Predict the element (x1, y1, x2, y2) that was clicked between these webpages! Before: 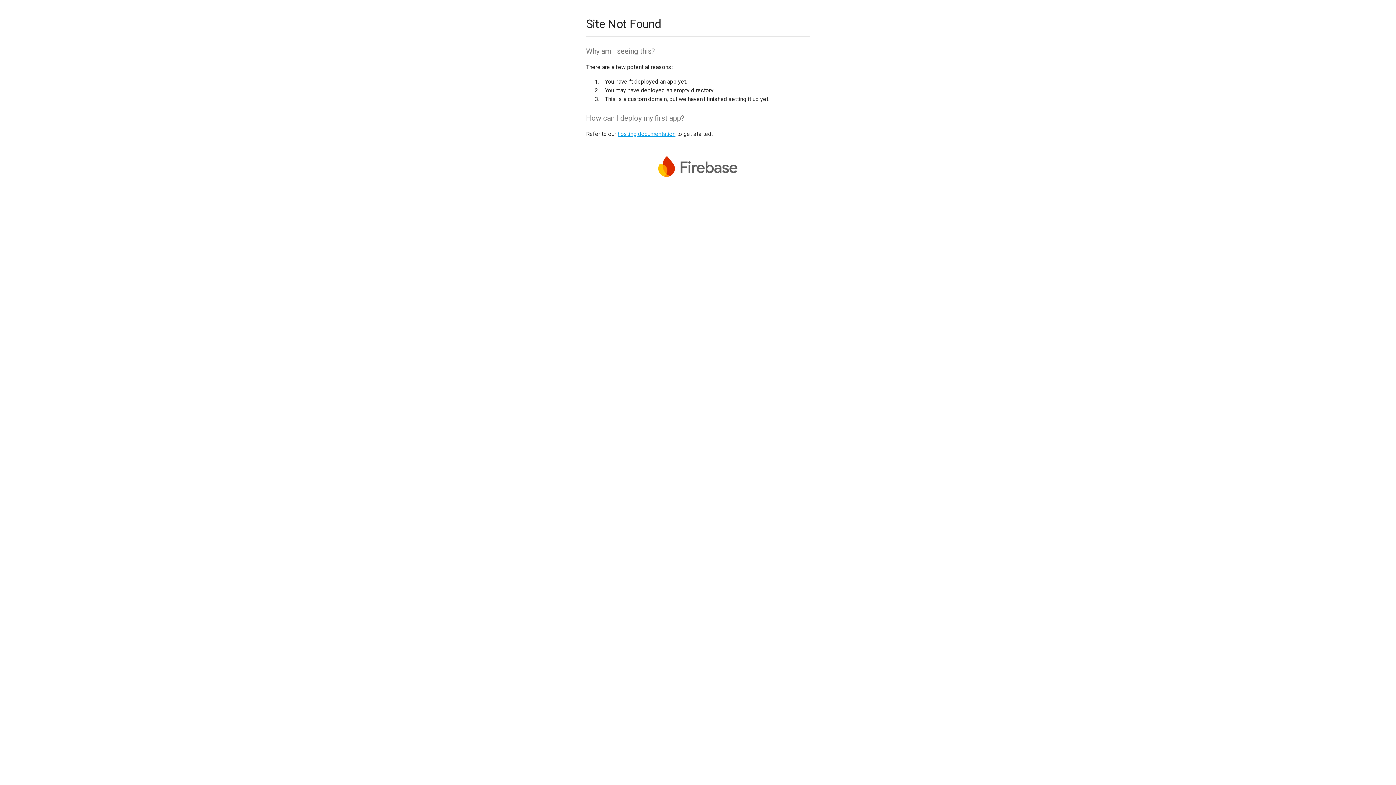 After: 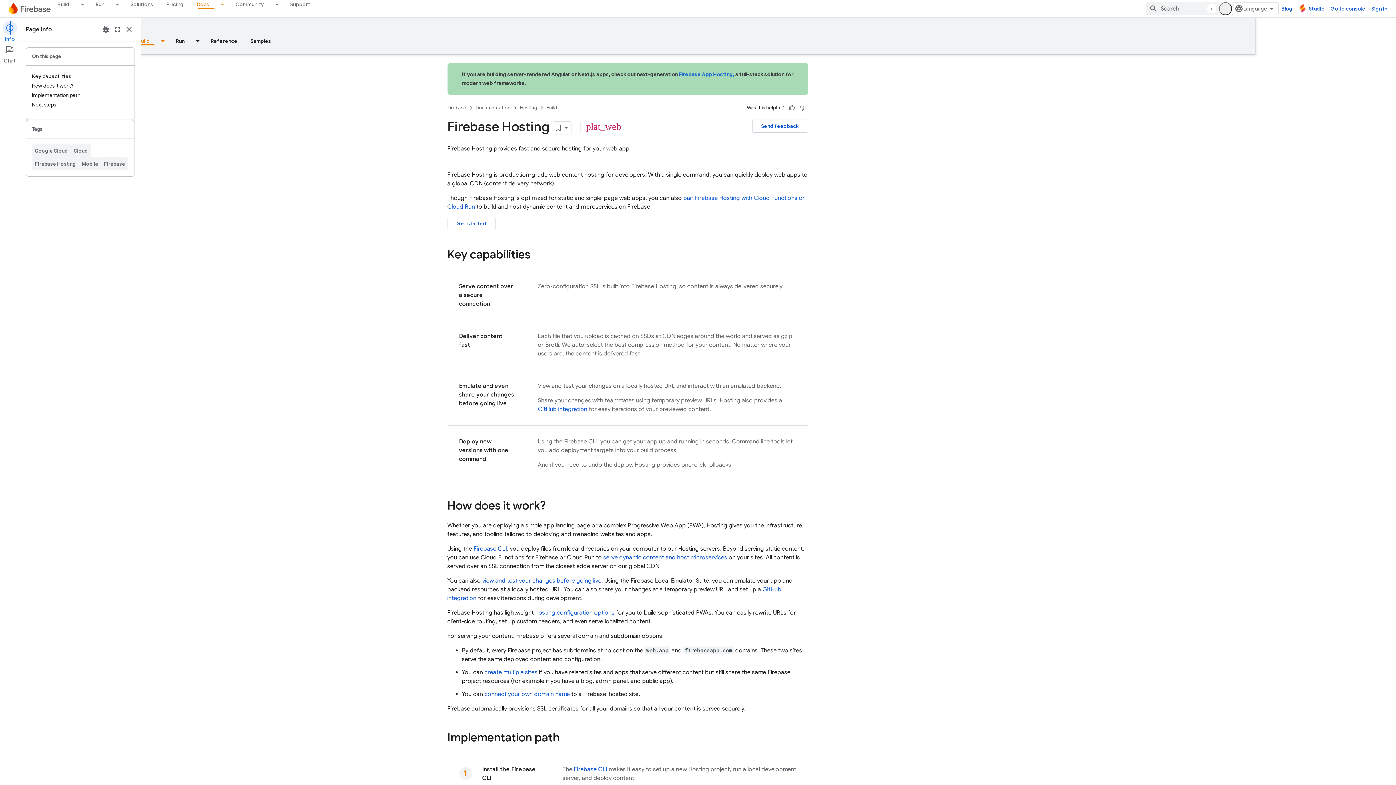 Action: label: hosting documentation bbox: (617, 130, 675, 137)